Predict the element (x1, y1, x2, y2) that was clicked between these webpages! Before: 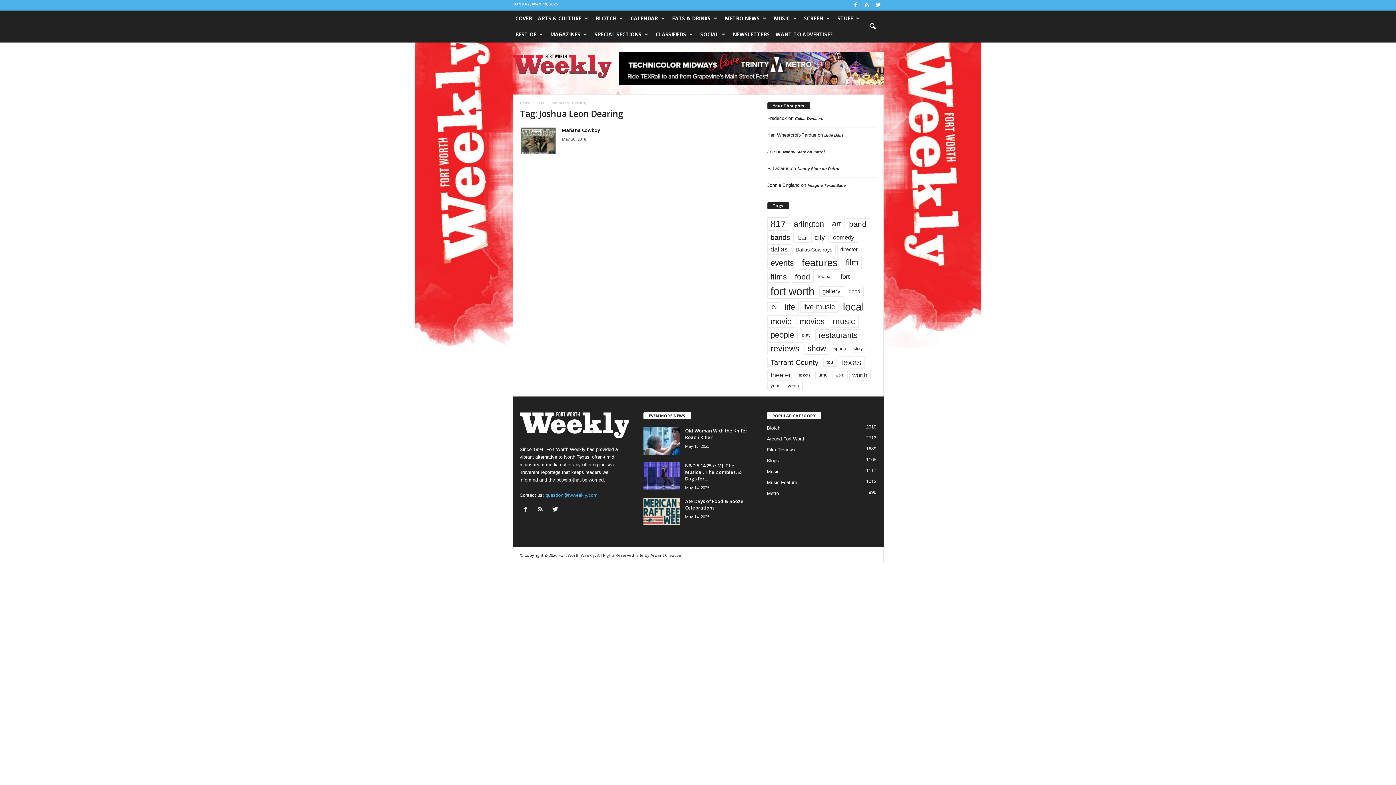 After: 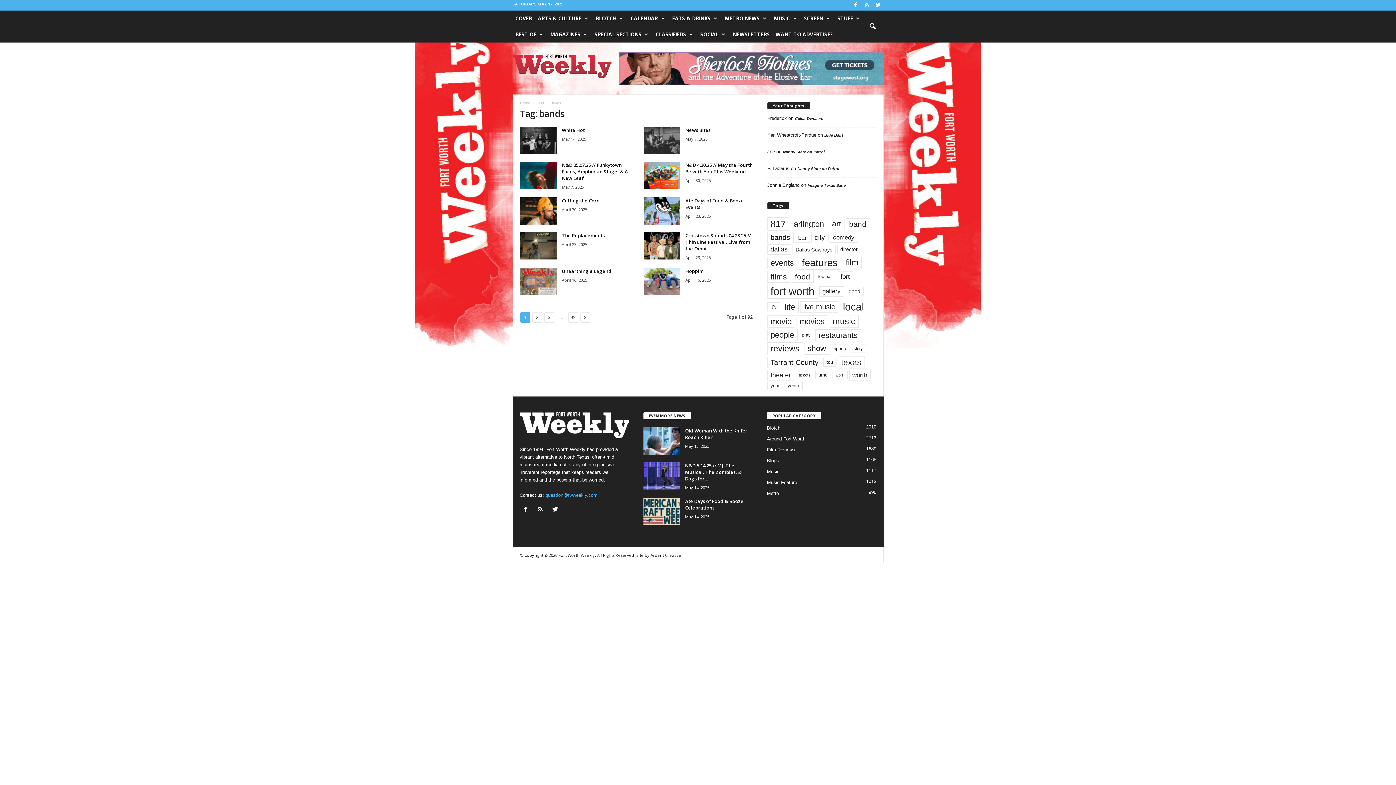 Action: bbox: (767, 232, 793, 243) label: bands (914 items)